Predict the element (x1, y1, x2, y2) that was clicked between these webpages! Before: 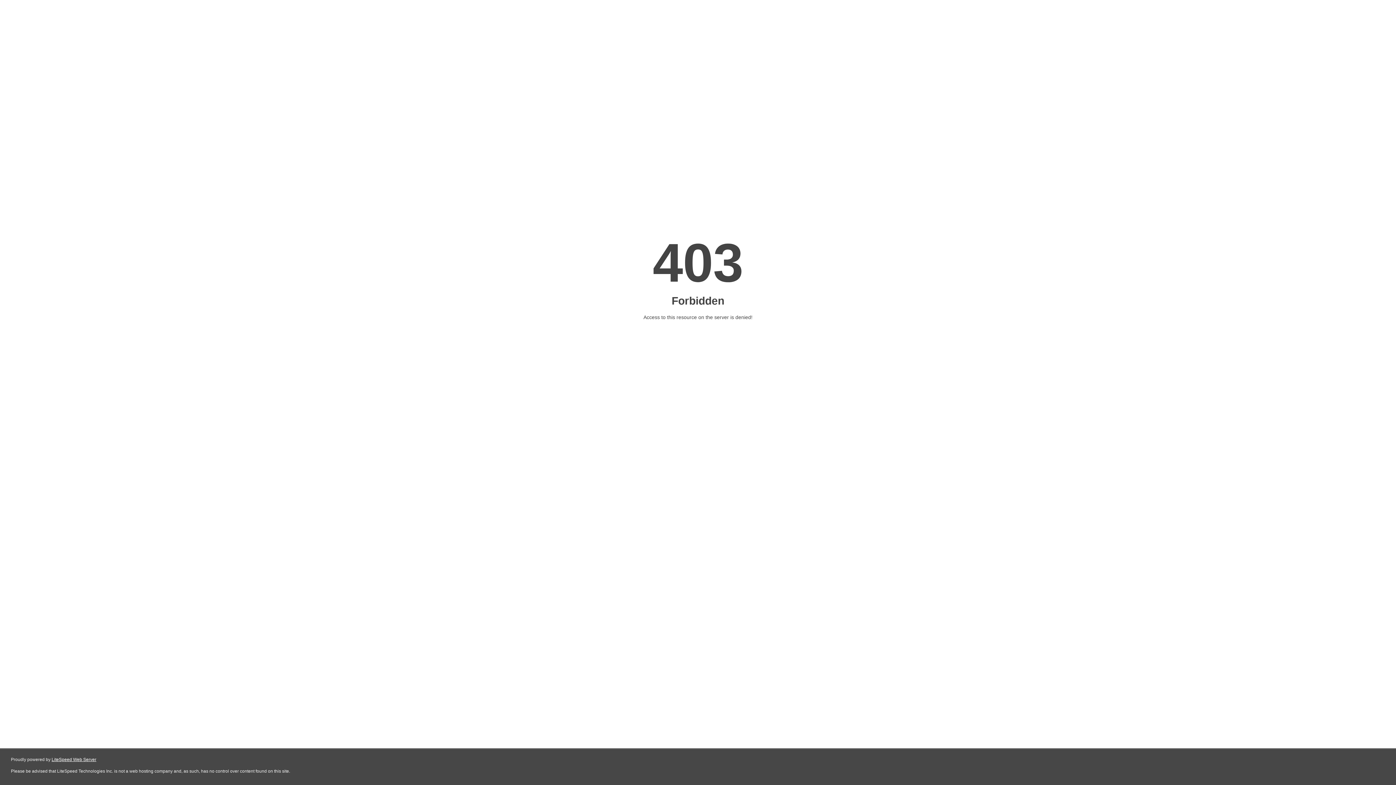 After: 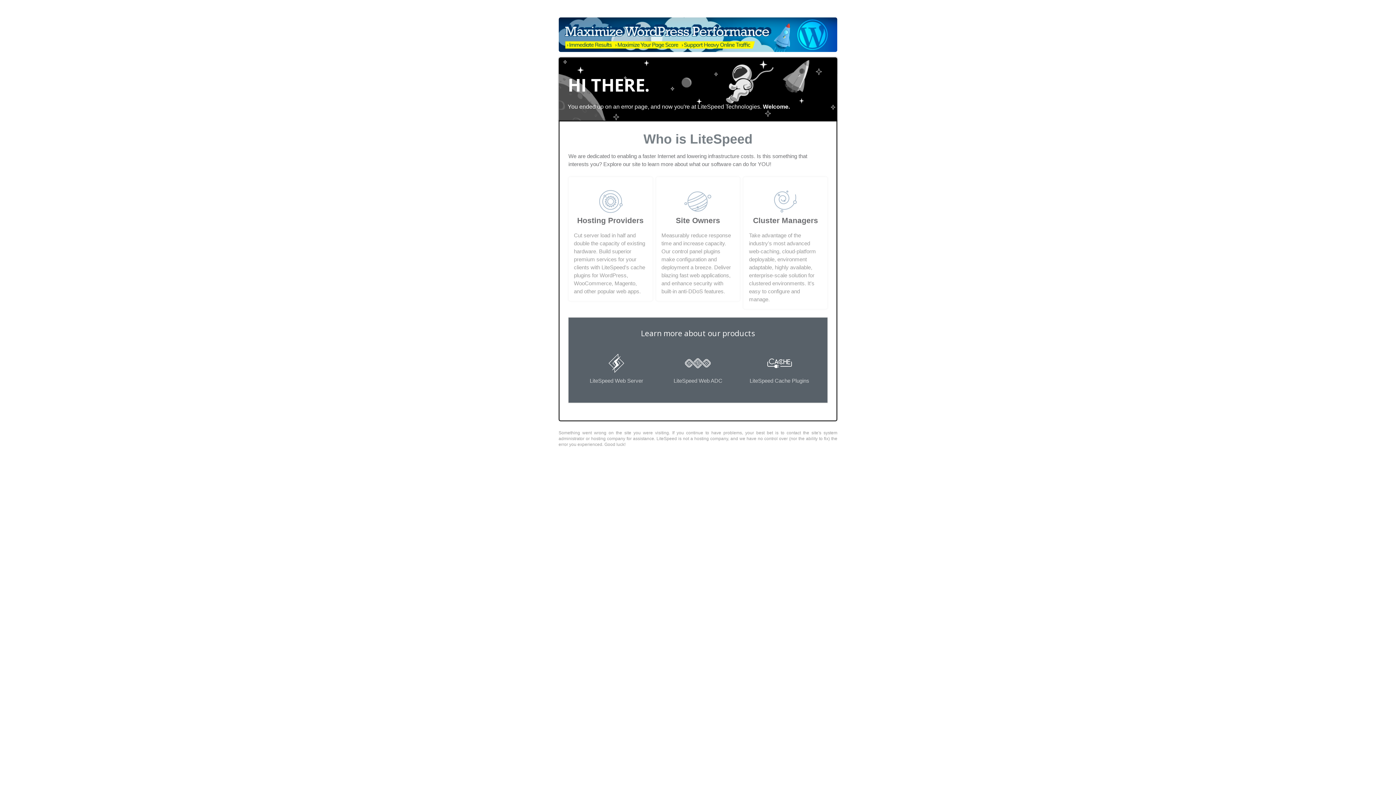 Action: bbox: (51, 757, 96, 762) label: LiteSpeed Web Server